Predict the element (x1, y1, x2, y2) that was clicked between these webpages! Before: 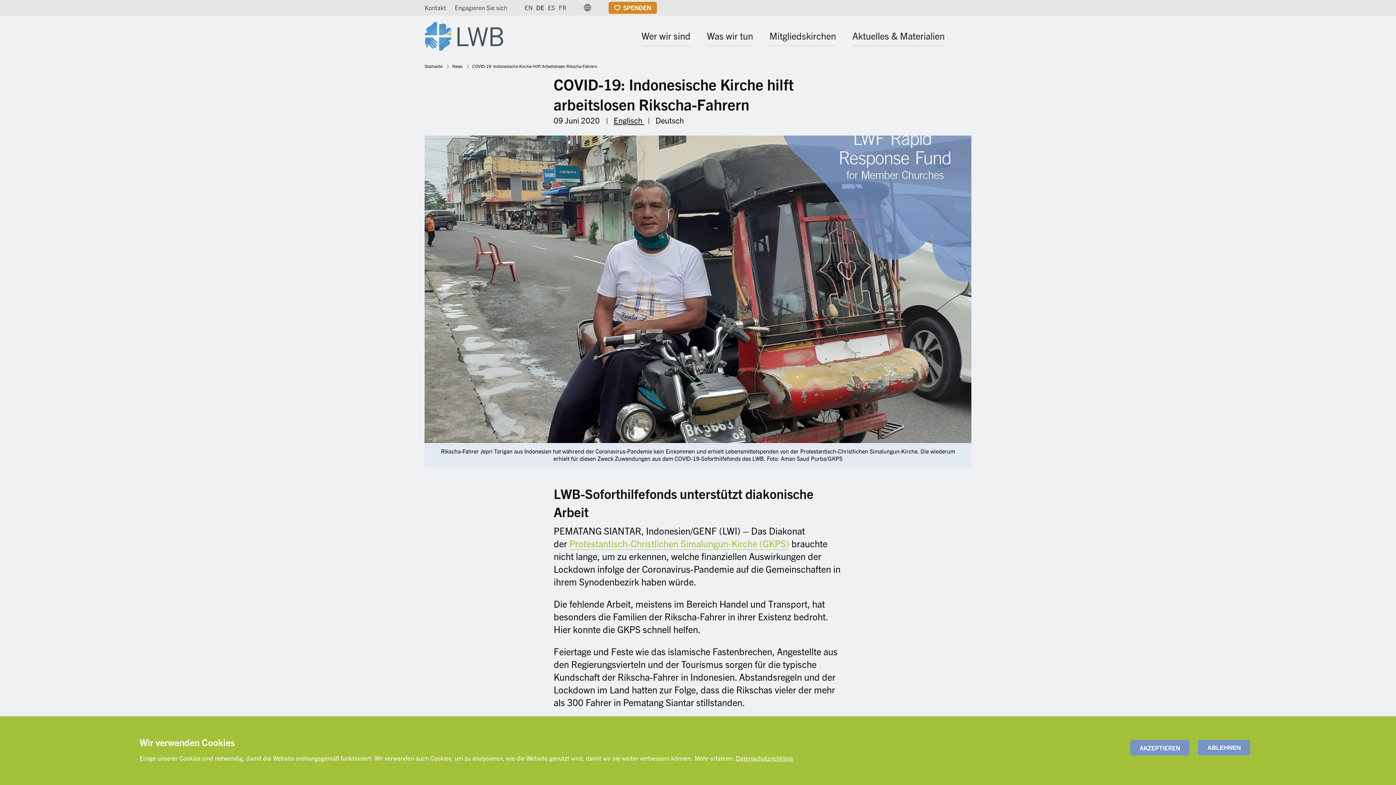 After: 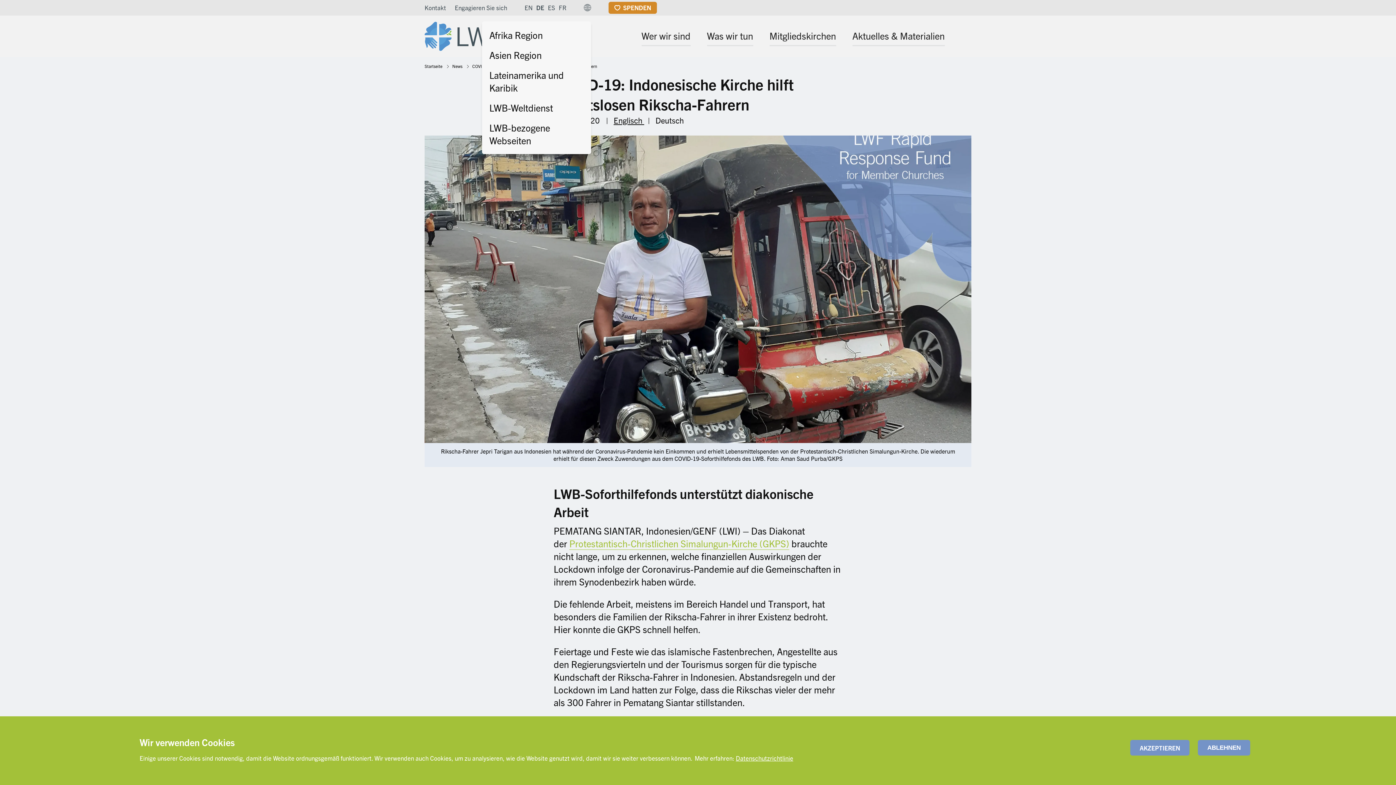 Action: bbox: (584, 4, 591, 11) label: Site switcher